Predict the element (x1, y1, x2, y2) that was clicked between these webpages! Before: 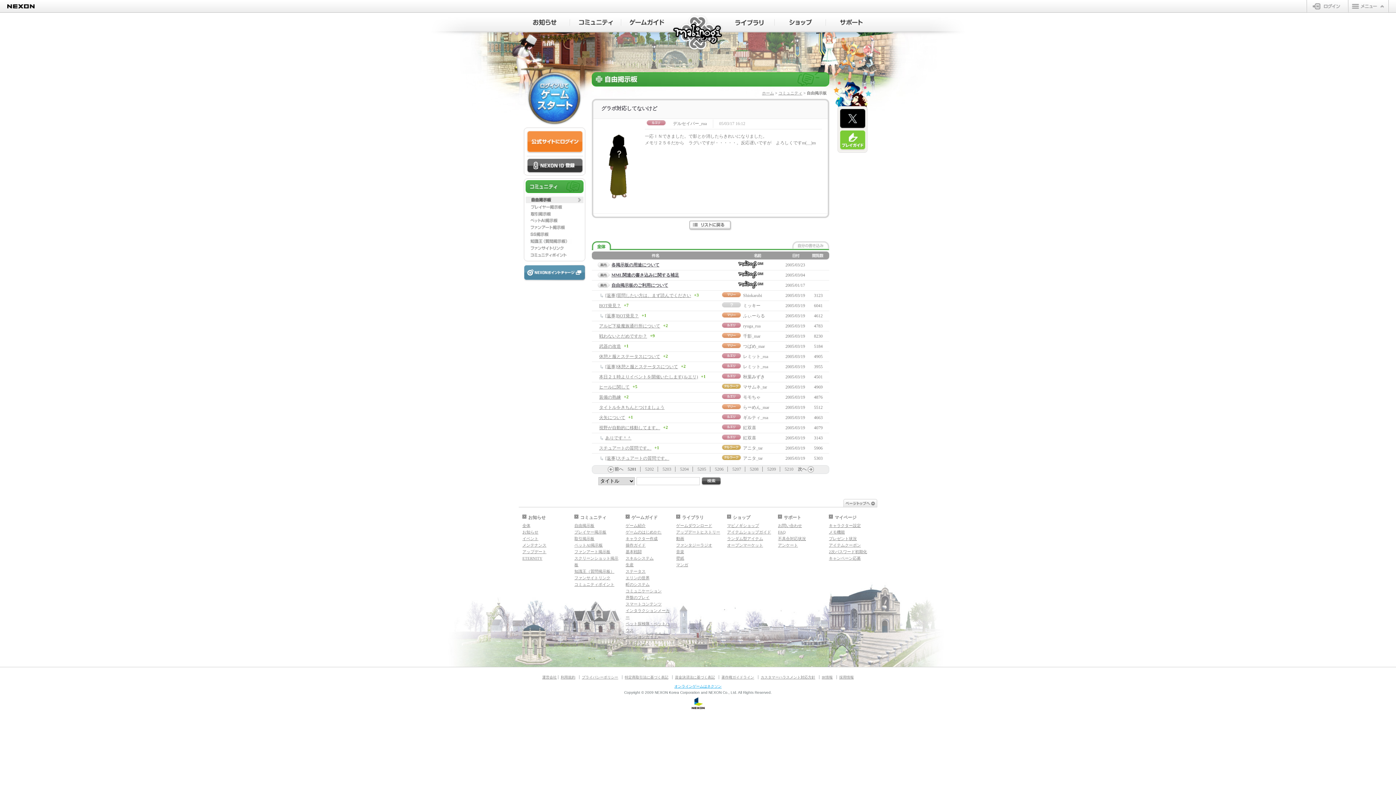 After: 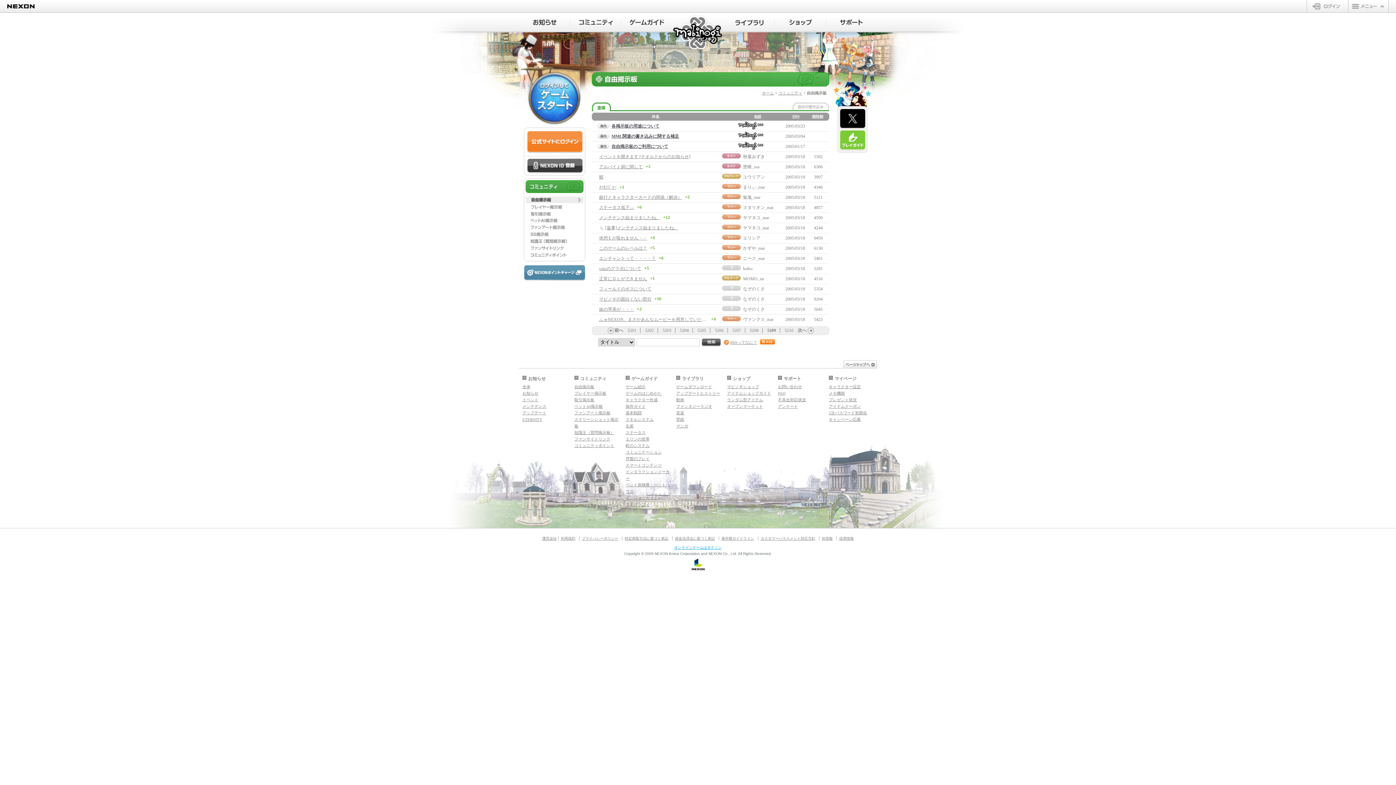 Action: label: 5209 bbox: (763, 466, 779, 472)